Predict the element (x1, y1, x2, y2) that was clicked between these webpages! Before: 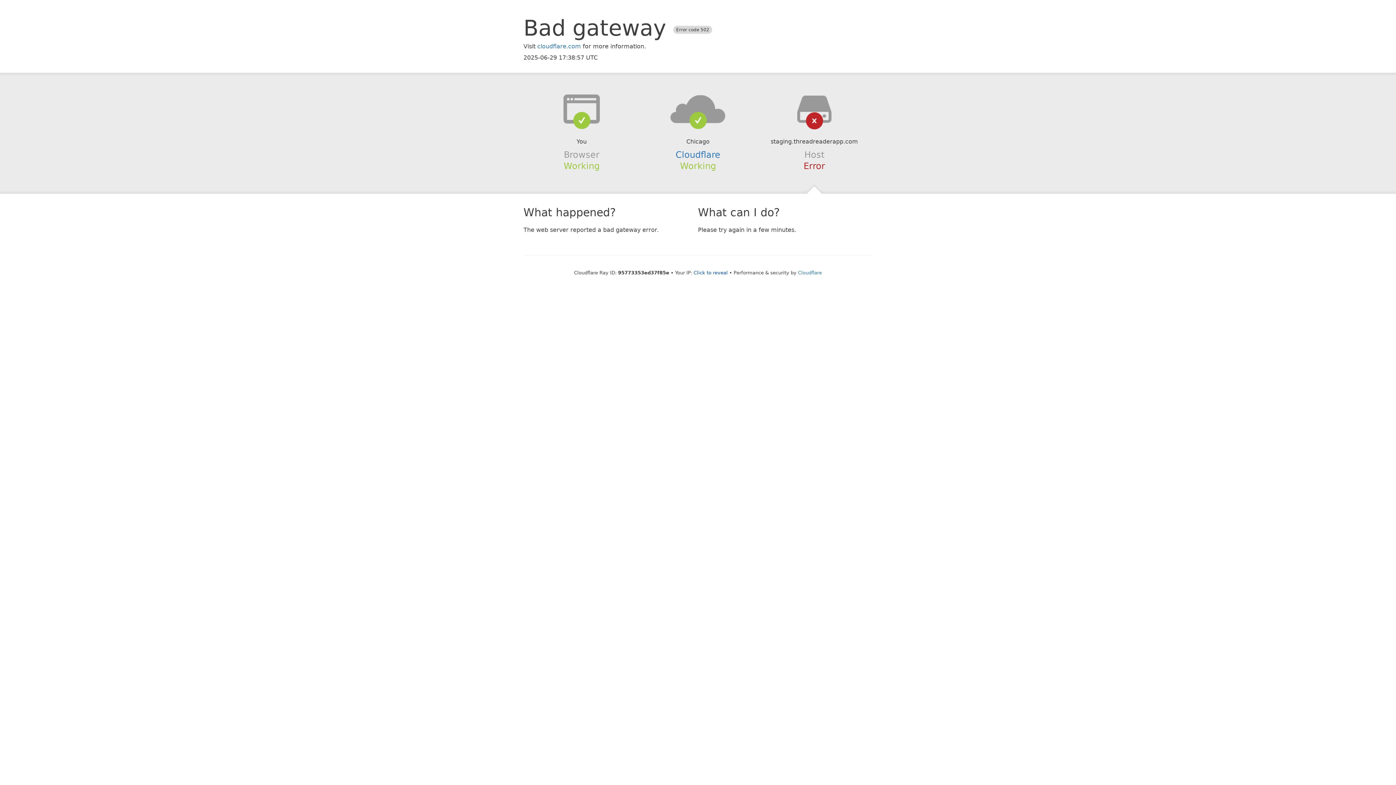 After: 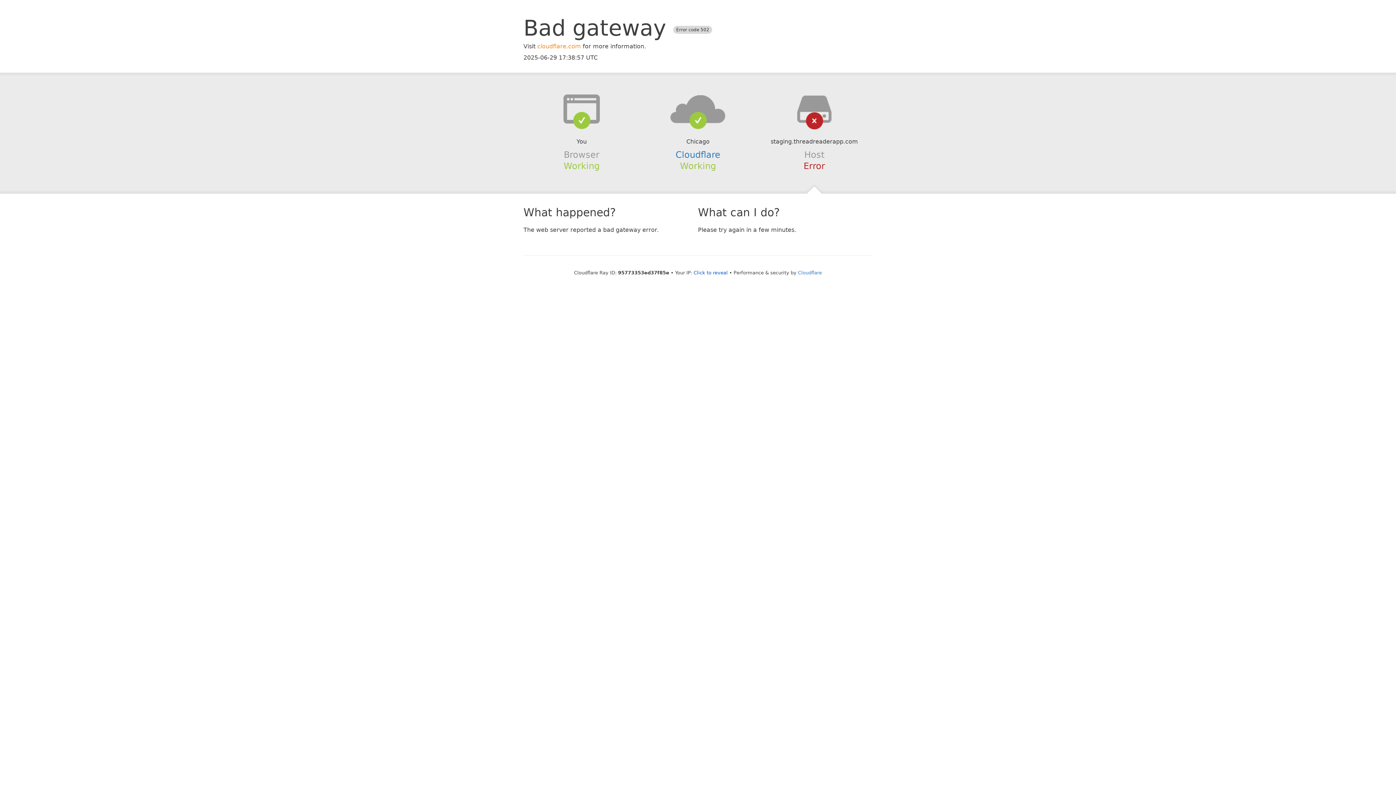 Action: bbox: (537, 42, 581, 49) label: cloudflare.com